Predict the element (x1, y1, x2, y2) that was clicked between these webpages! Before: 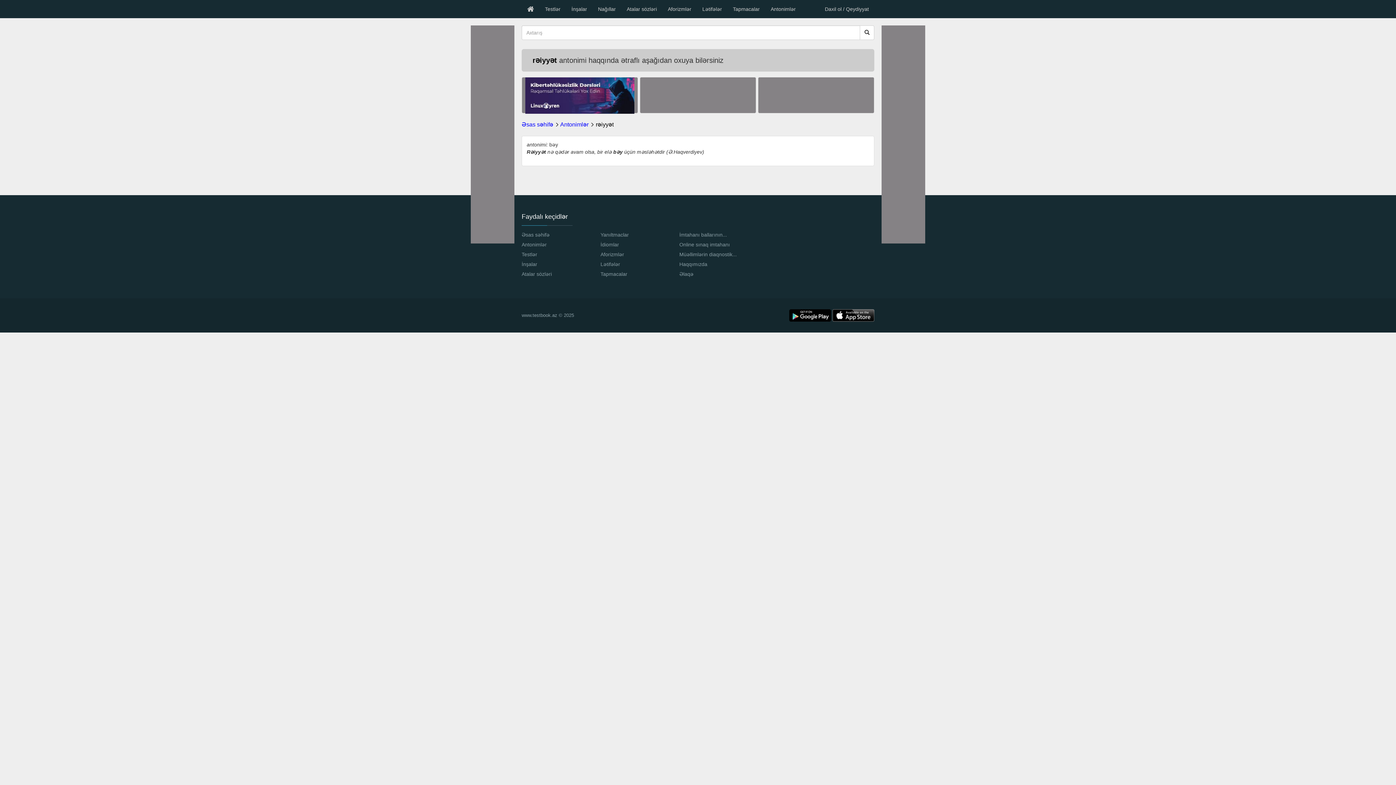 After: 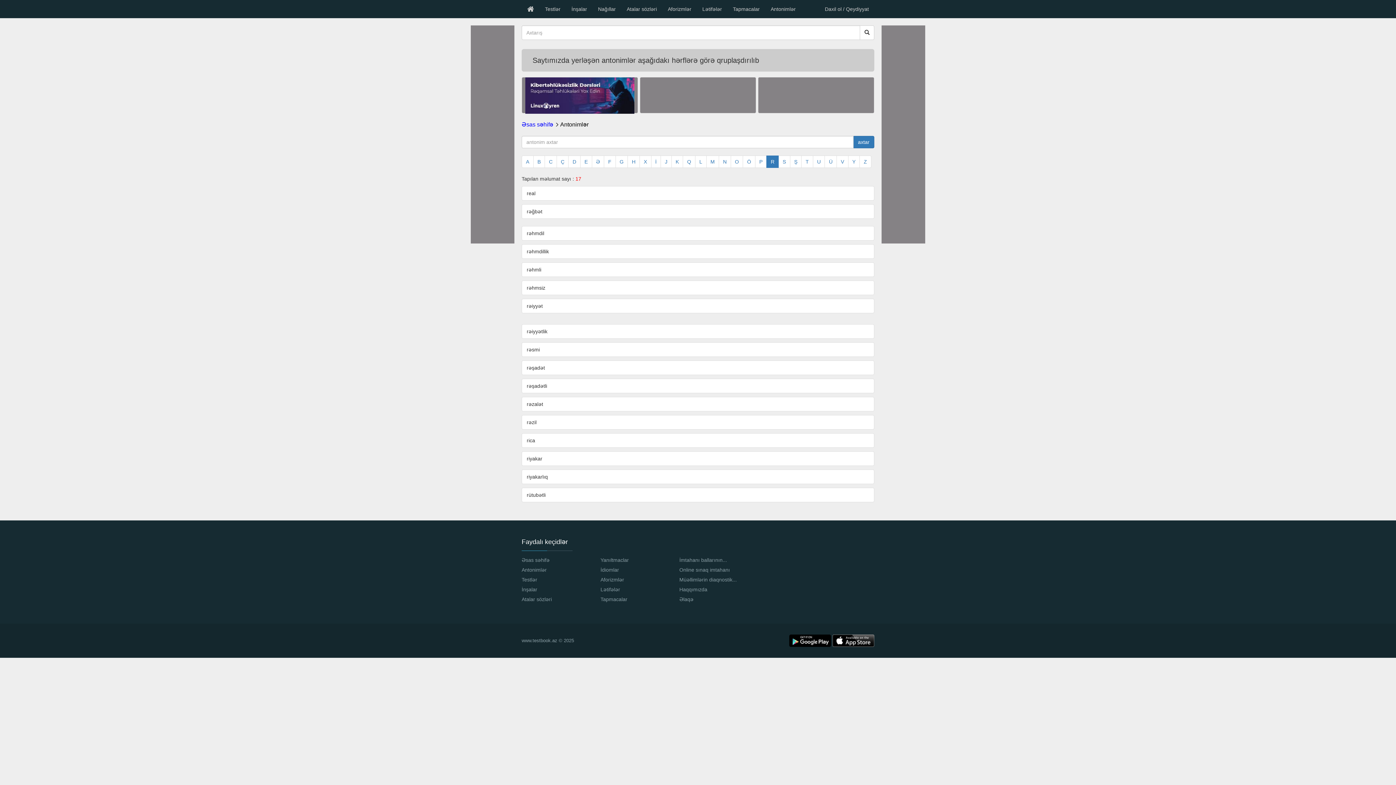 Action: label: Antonimlər bbox: (560, 121, 588, 127)